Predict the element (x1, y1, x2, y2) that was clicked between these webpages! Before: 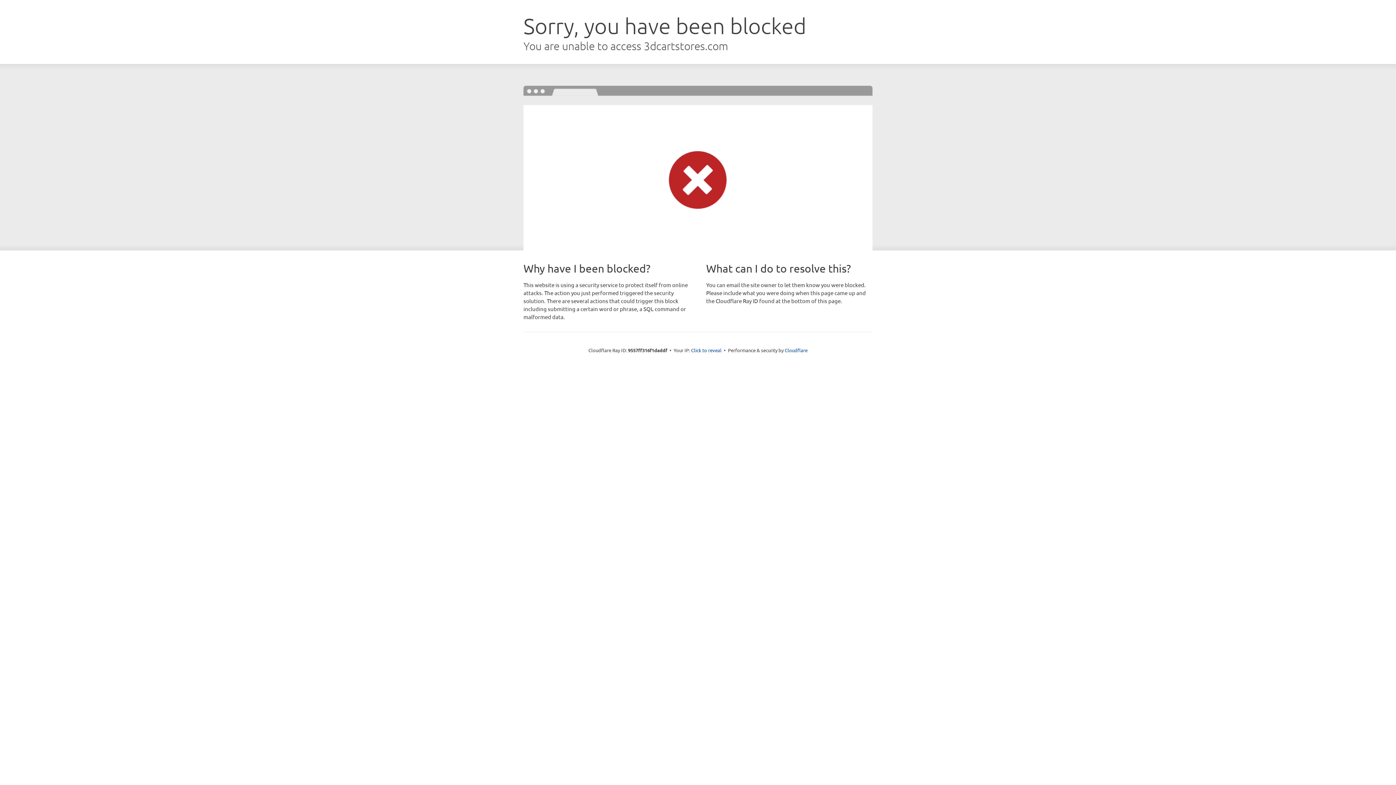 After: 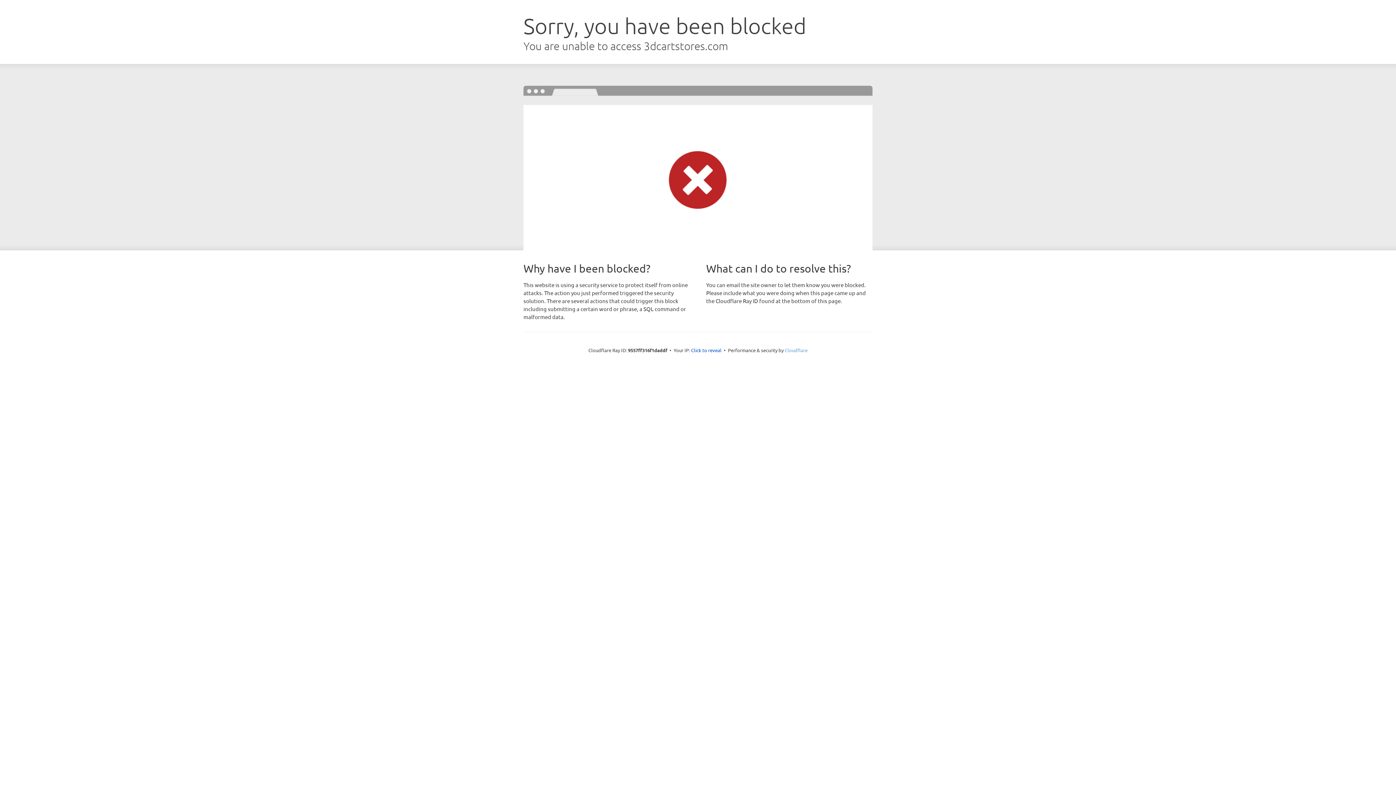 Action: bbox: (784, 347, 807, 353) label: Cloudflare